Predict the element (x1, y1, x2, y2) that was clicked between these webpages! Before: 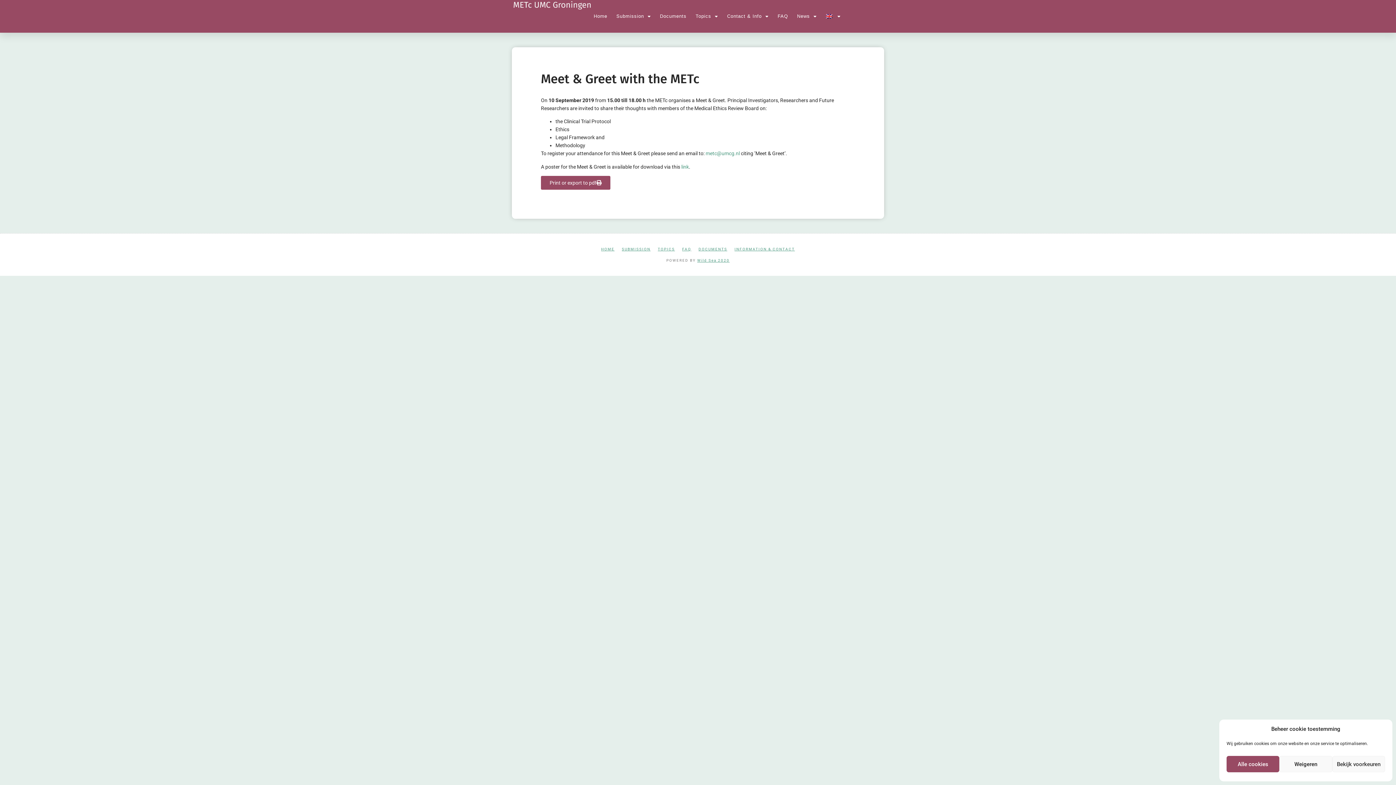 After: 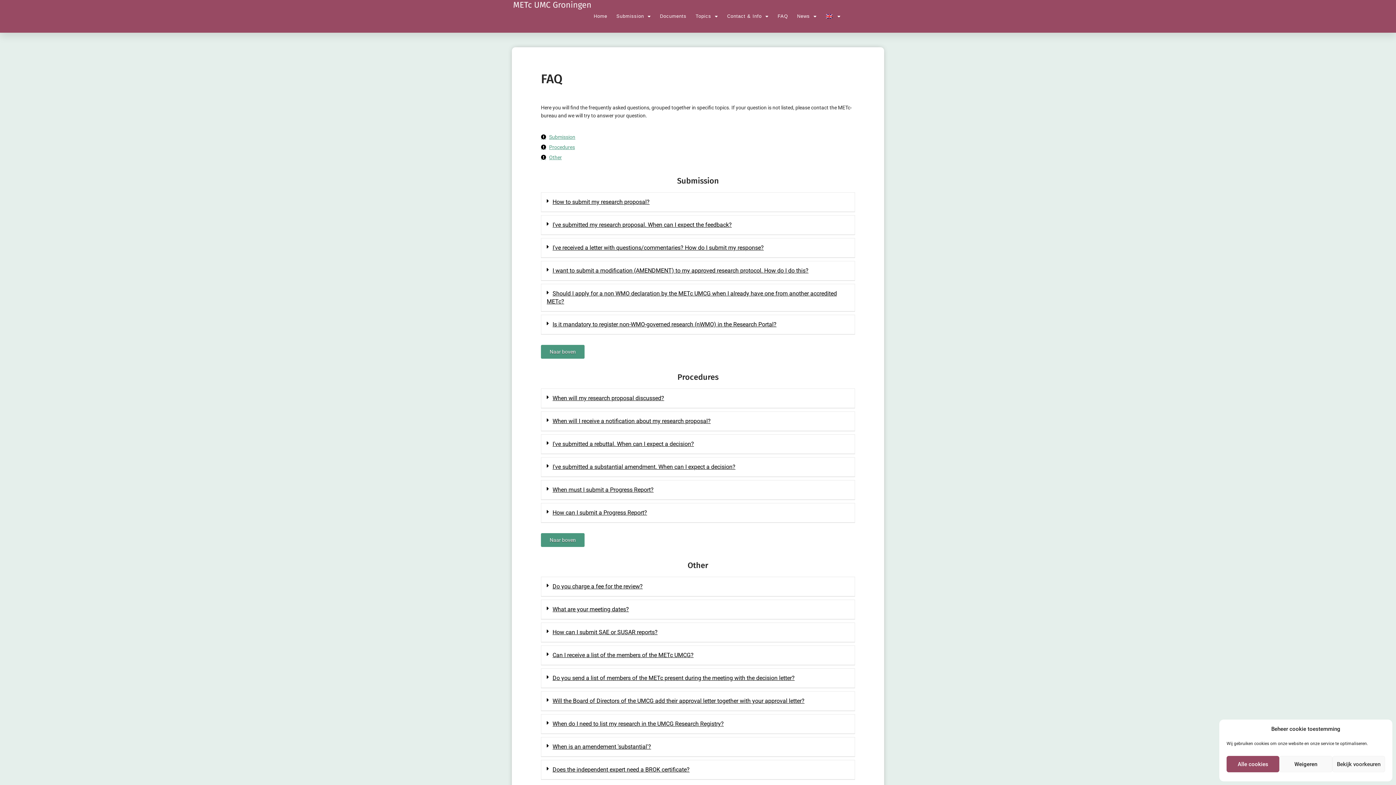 Action: label: FAQ bbox: (675, 241, 698, 257)